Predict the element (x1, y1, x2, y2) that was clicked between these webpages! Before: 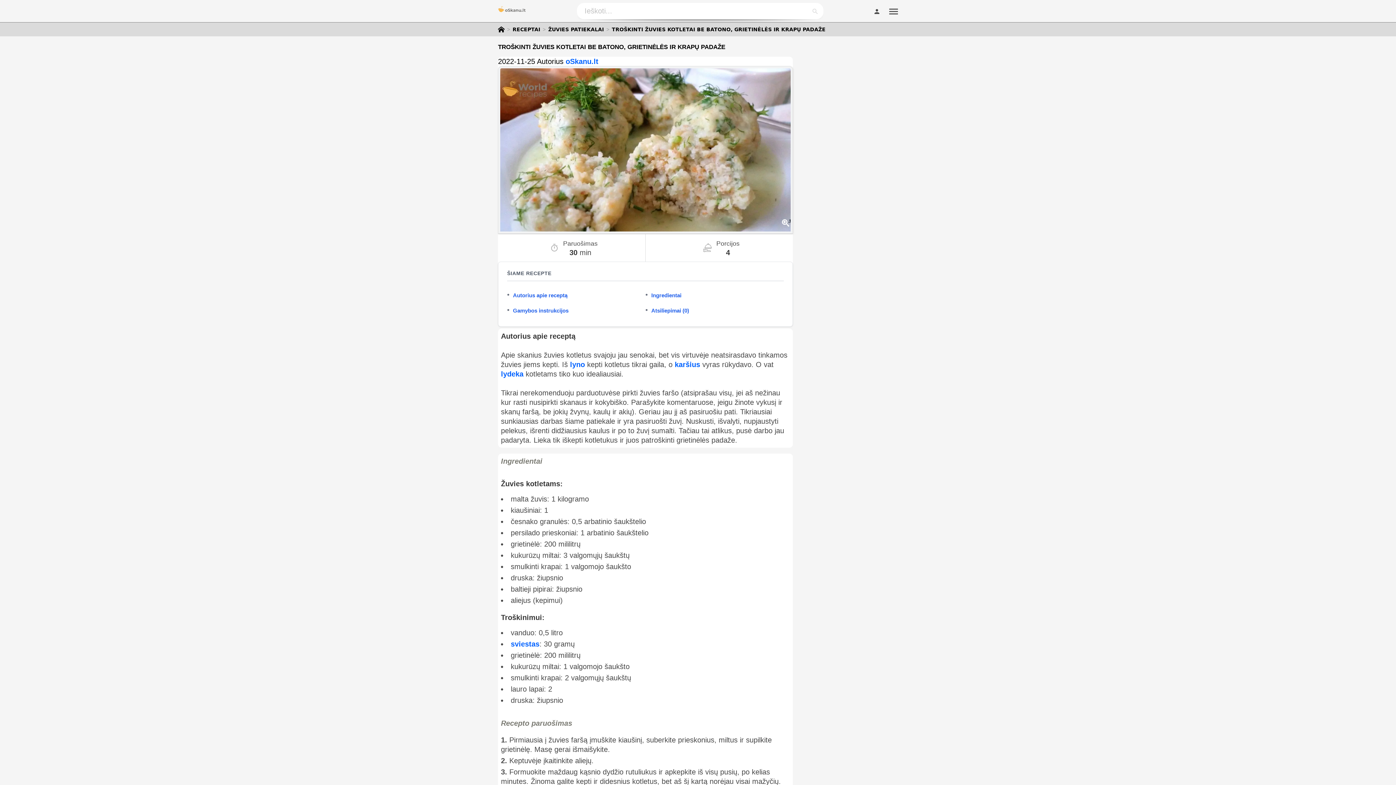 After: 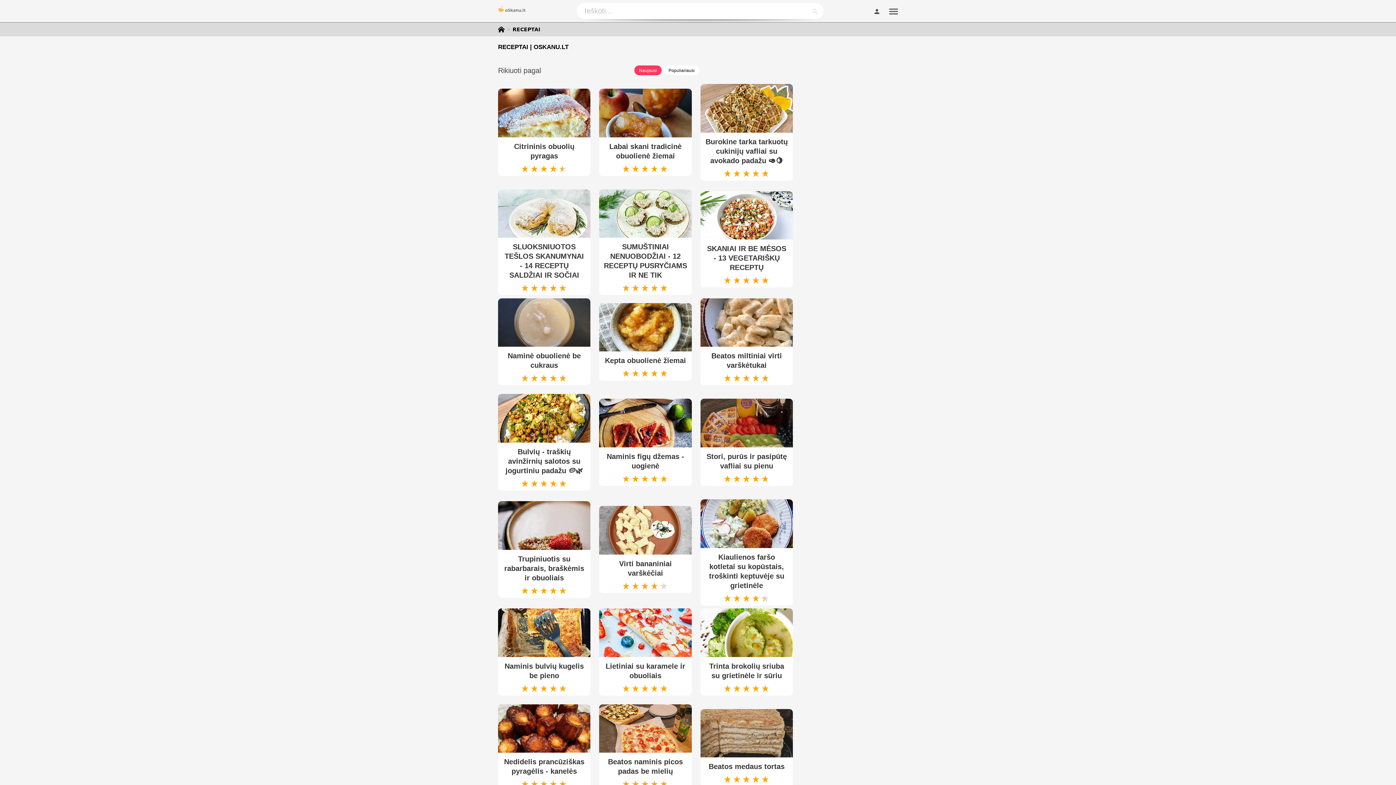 Action: label: RECEPTAI bbox: (510, 26, 542, 32)